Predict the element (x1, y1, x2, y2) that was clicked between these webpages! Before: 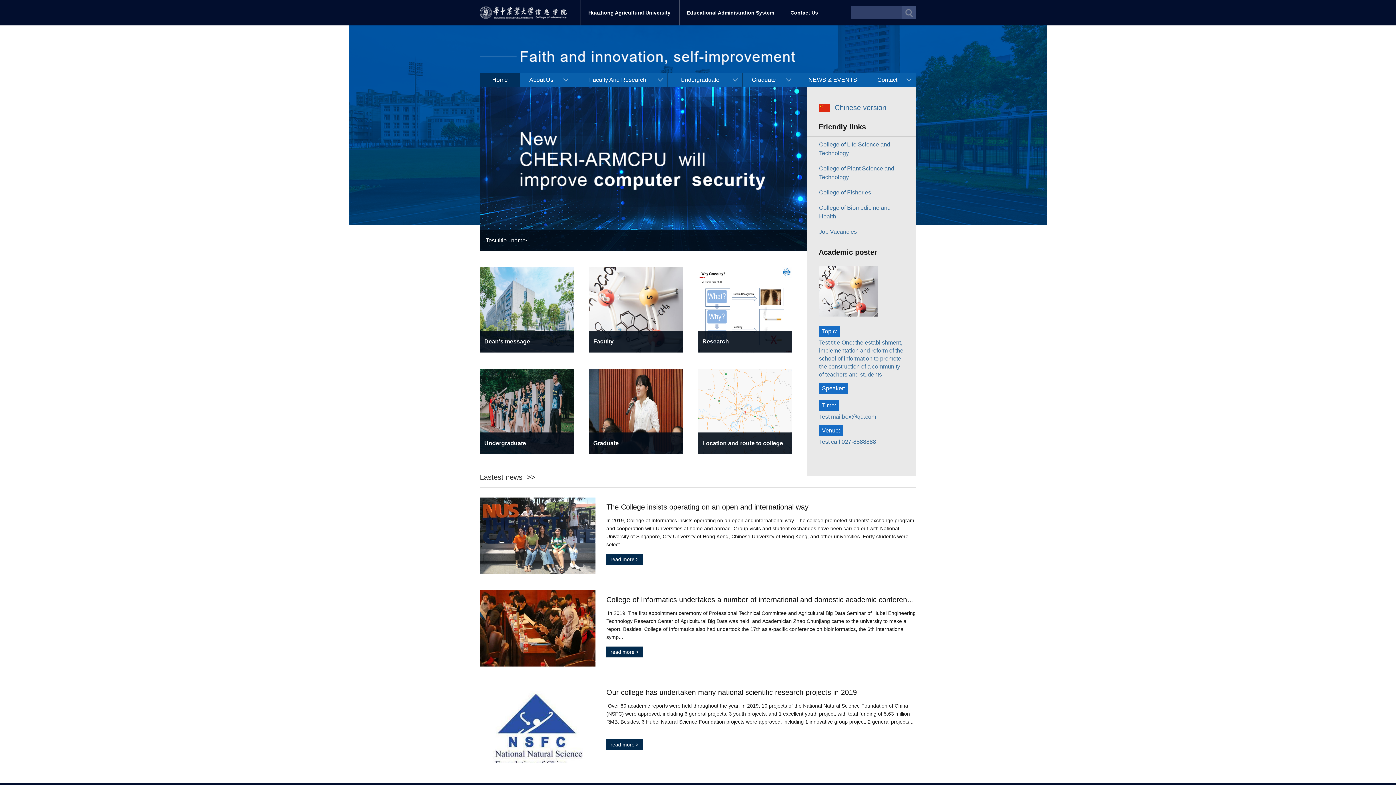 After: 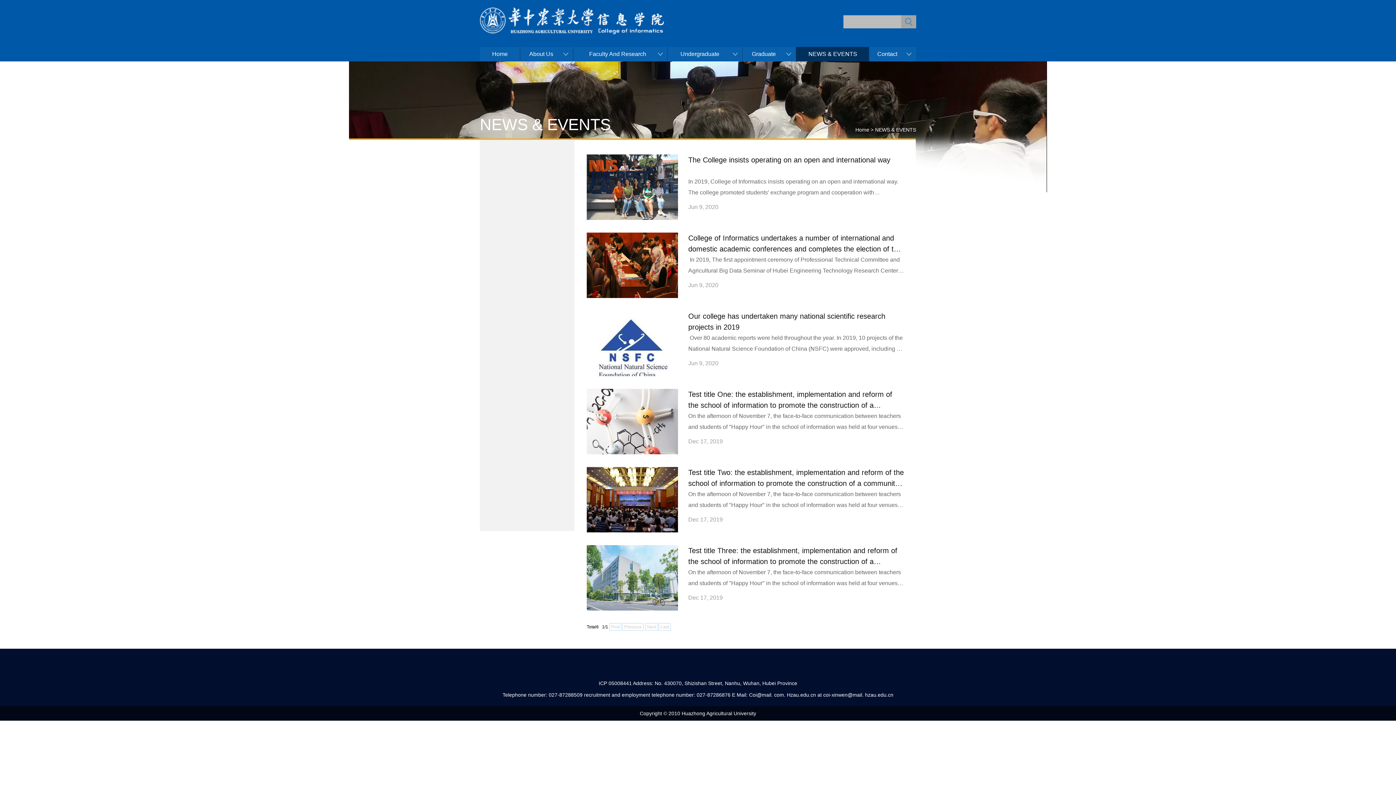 Action: label: NEWS & EVENTS bbox: (795, 72, 869, 87)